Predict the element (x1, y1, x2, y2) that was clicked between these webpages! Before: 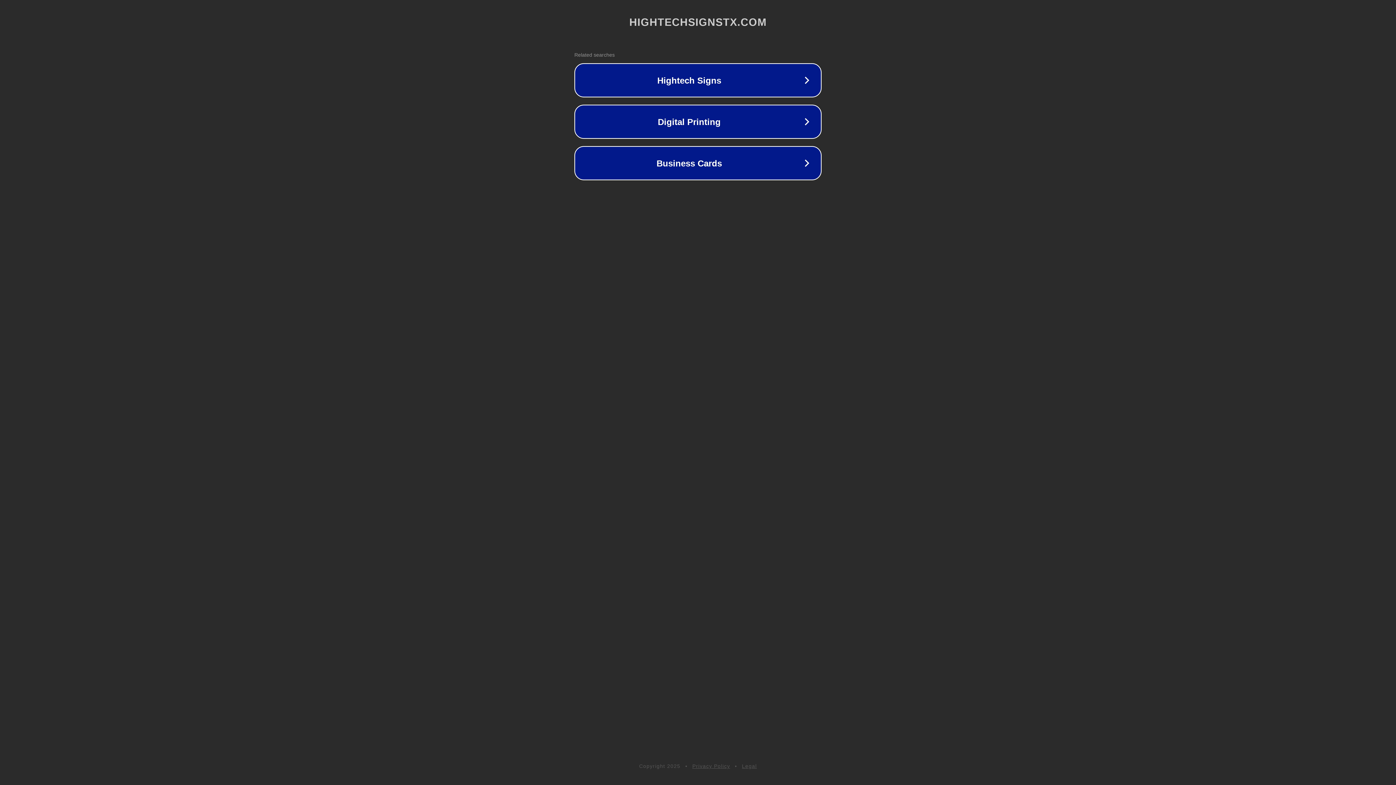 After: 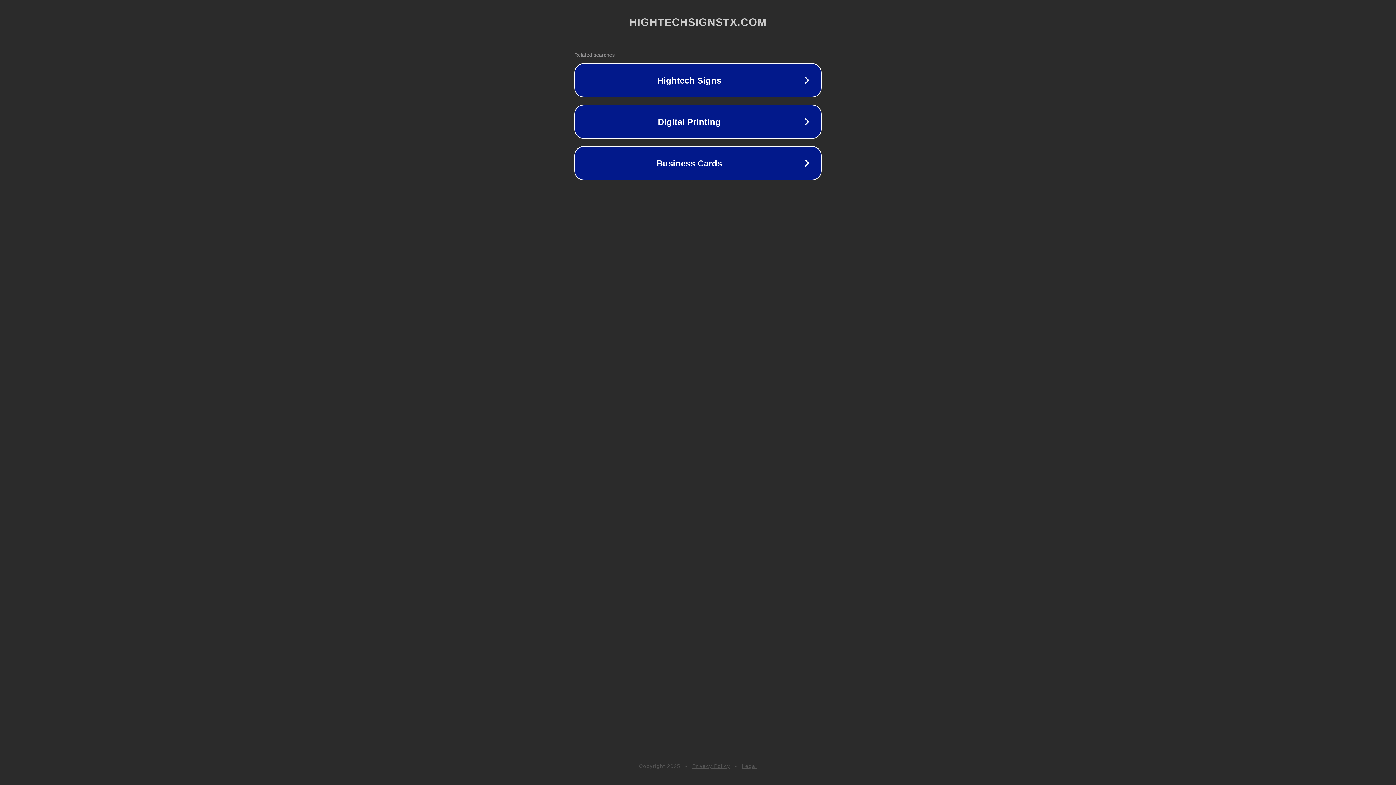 Action: bbox: (742, 763, 757, 769) label: Legal